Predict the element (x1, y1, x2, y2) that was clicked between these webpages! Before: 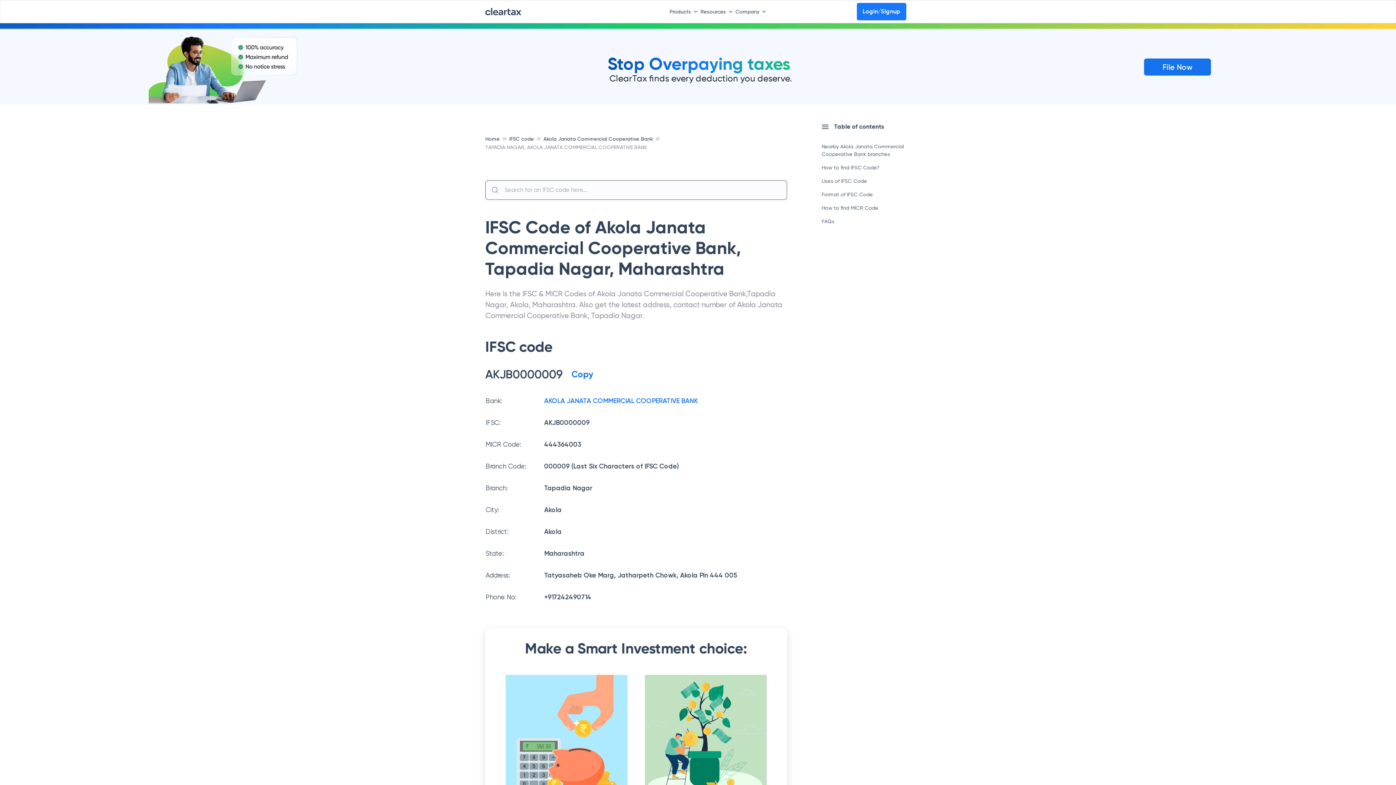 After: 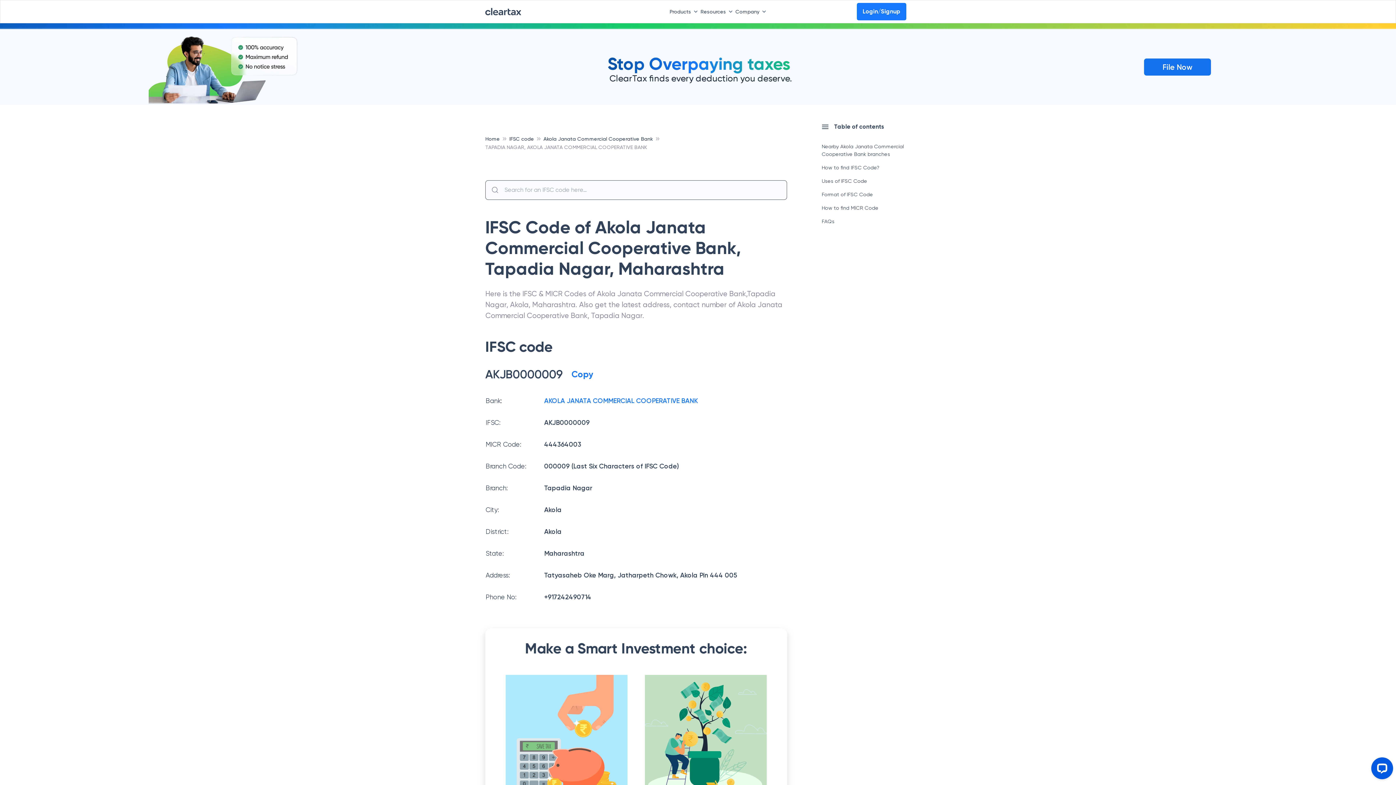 Action: label: Stop Overpaying taxes
ClearTax finds every deduction you deserve.
File Now bbox: (0, 29, 1396, 105)